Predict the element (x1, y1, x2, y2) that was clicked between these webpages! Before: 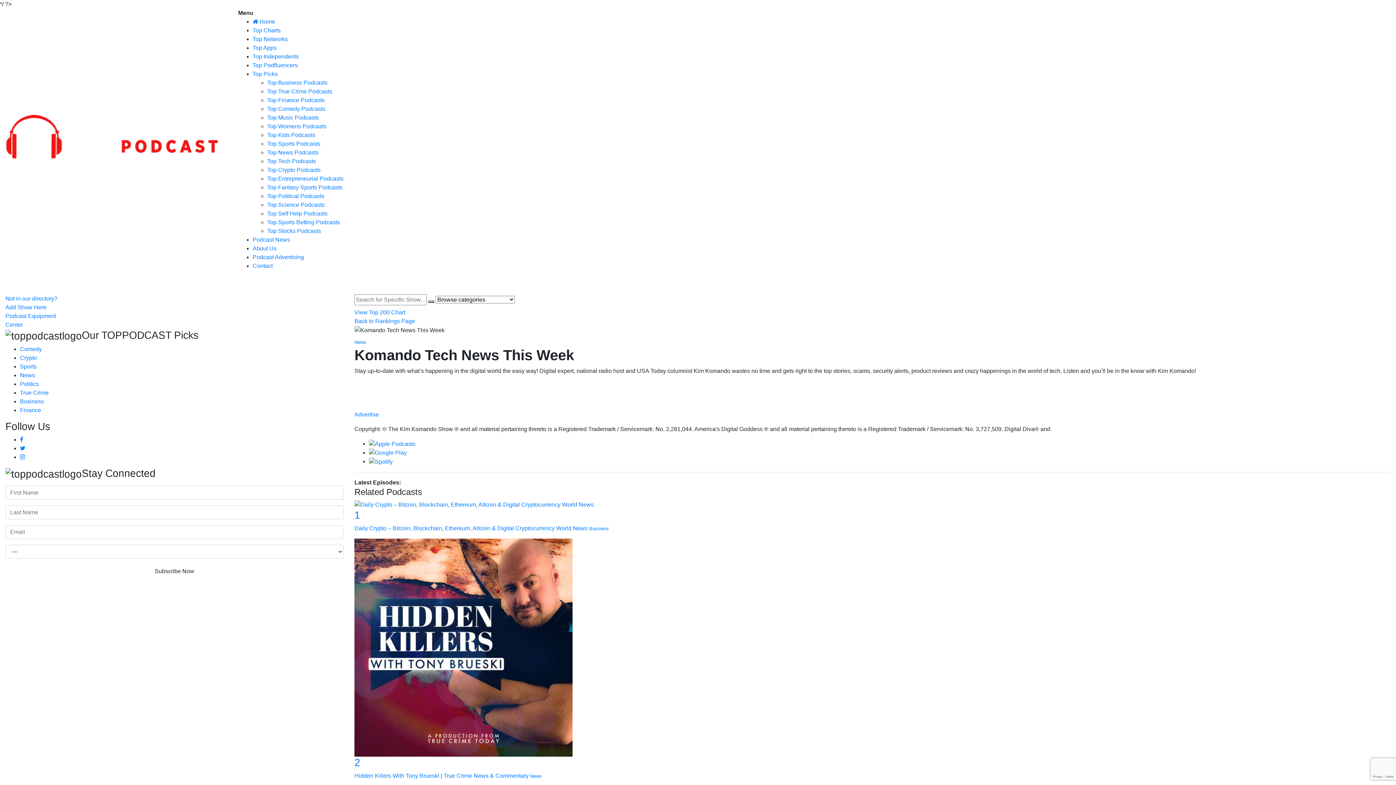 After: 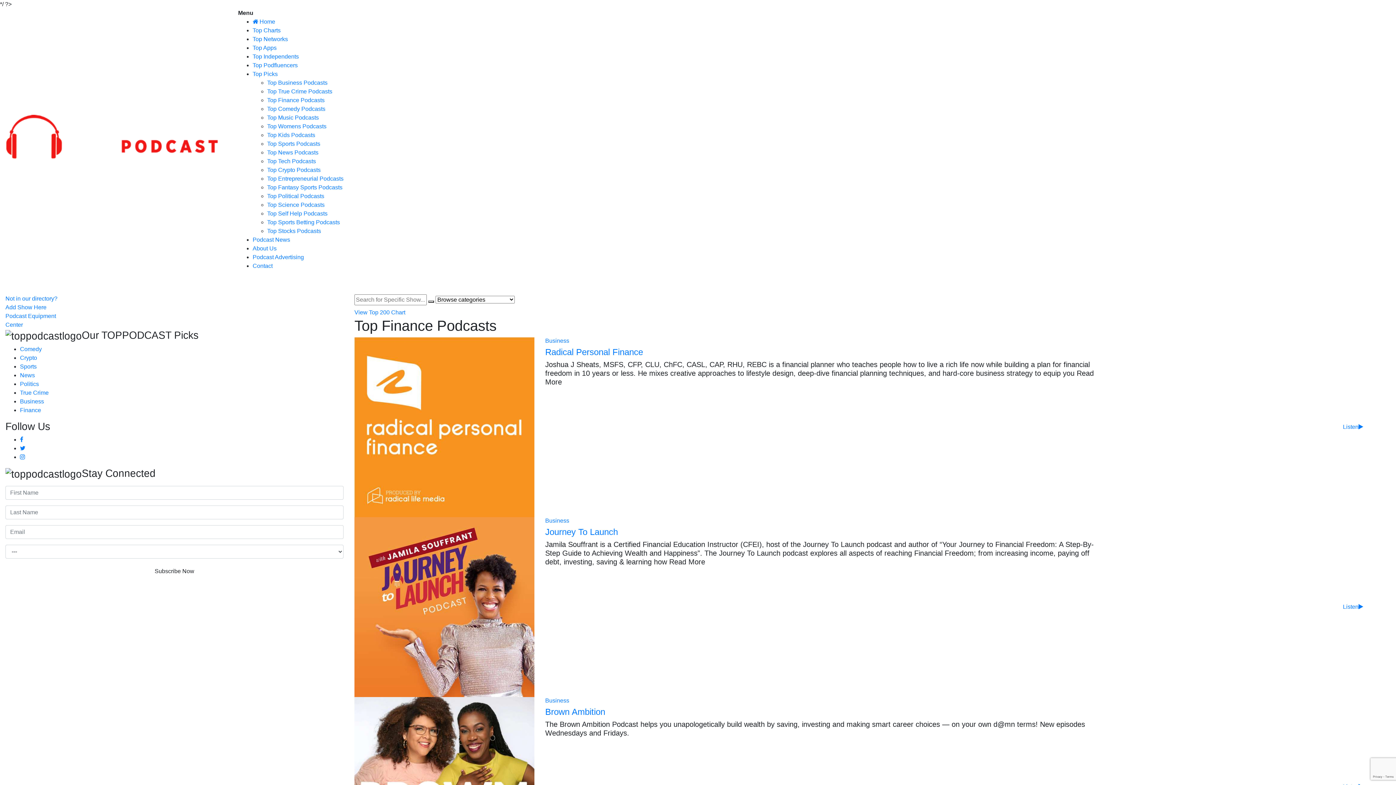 Action: bbox: (20, 407, 41, 413) label: Finance